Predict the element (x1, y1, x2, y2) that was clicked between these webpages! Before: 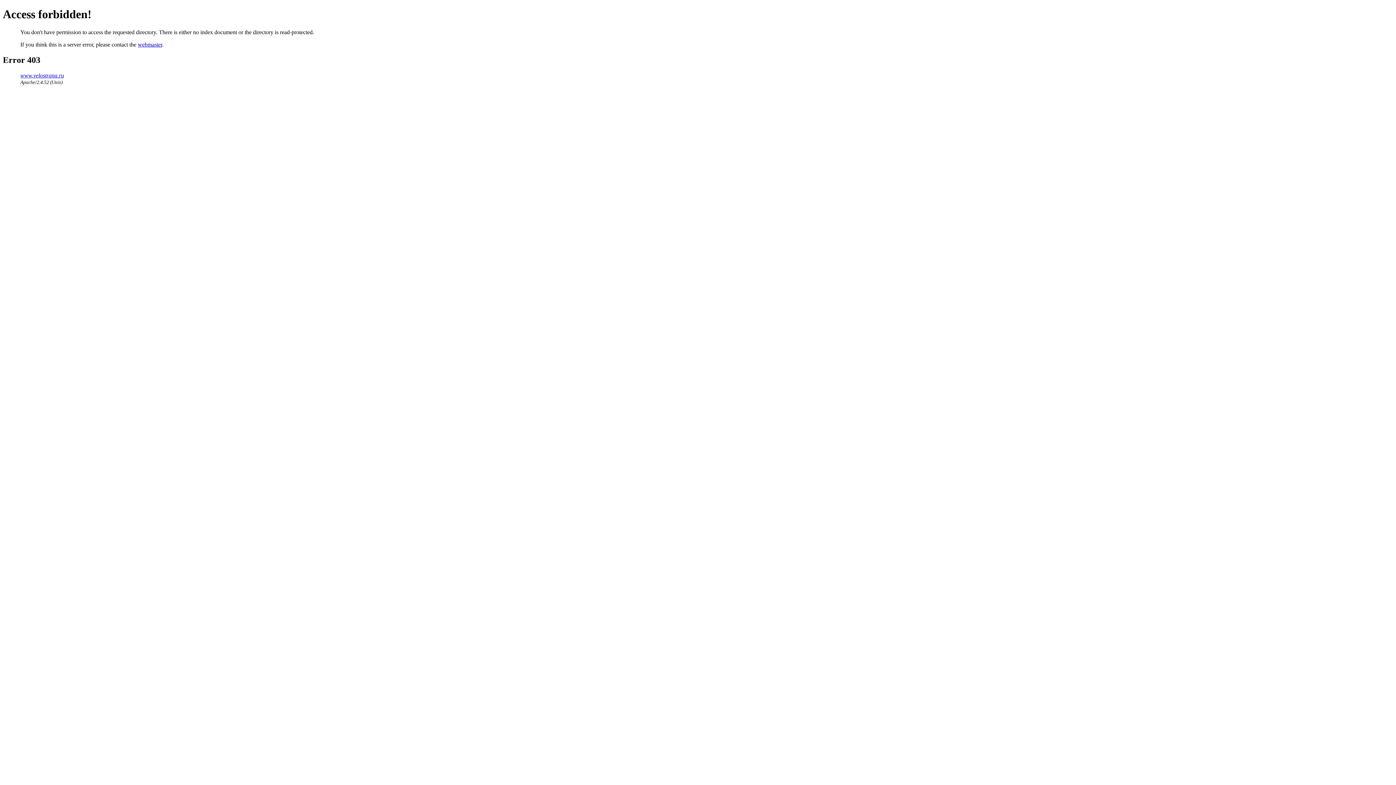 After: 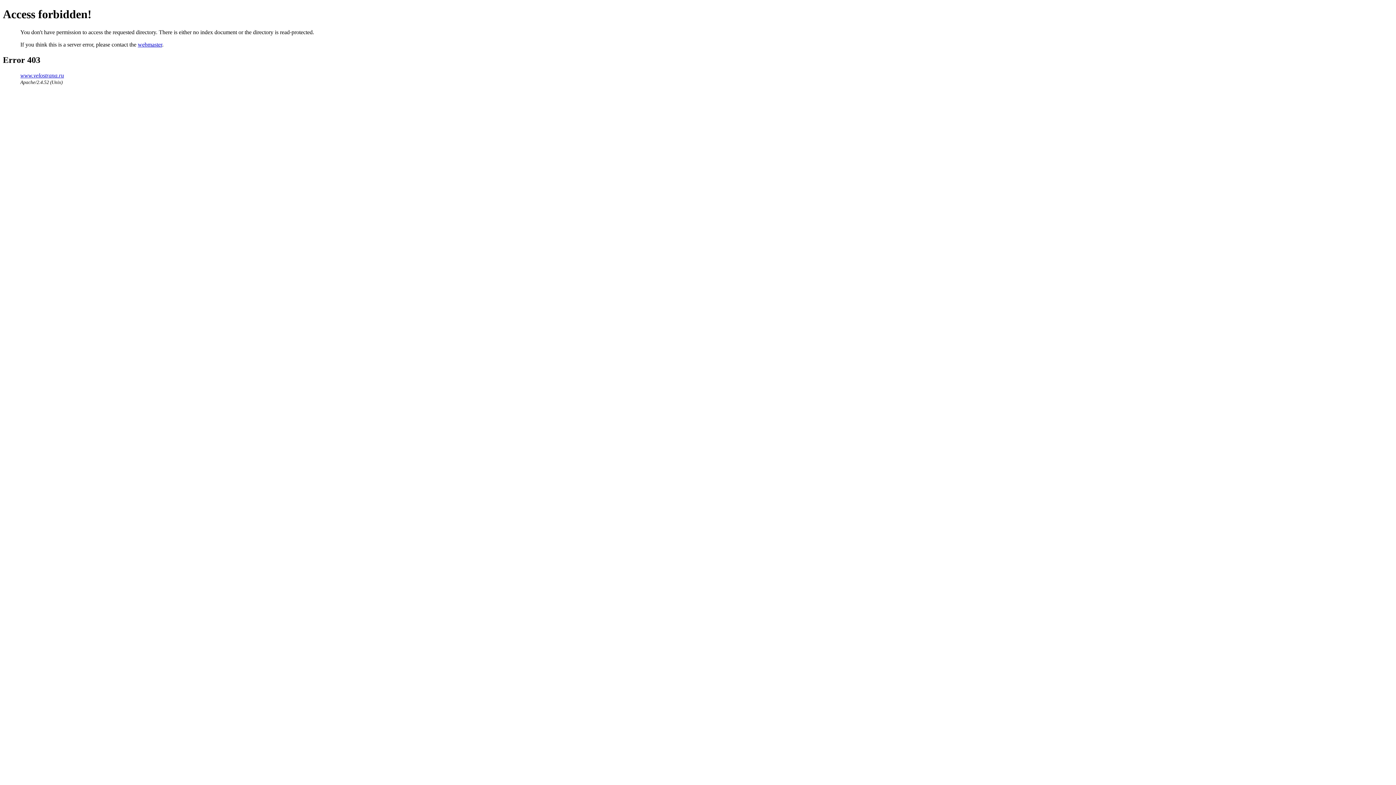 Action: label: webmaster bbox: (137, 41, 162, 47)